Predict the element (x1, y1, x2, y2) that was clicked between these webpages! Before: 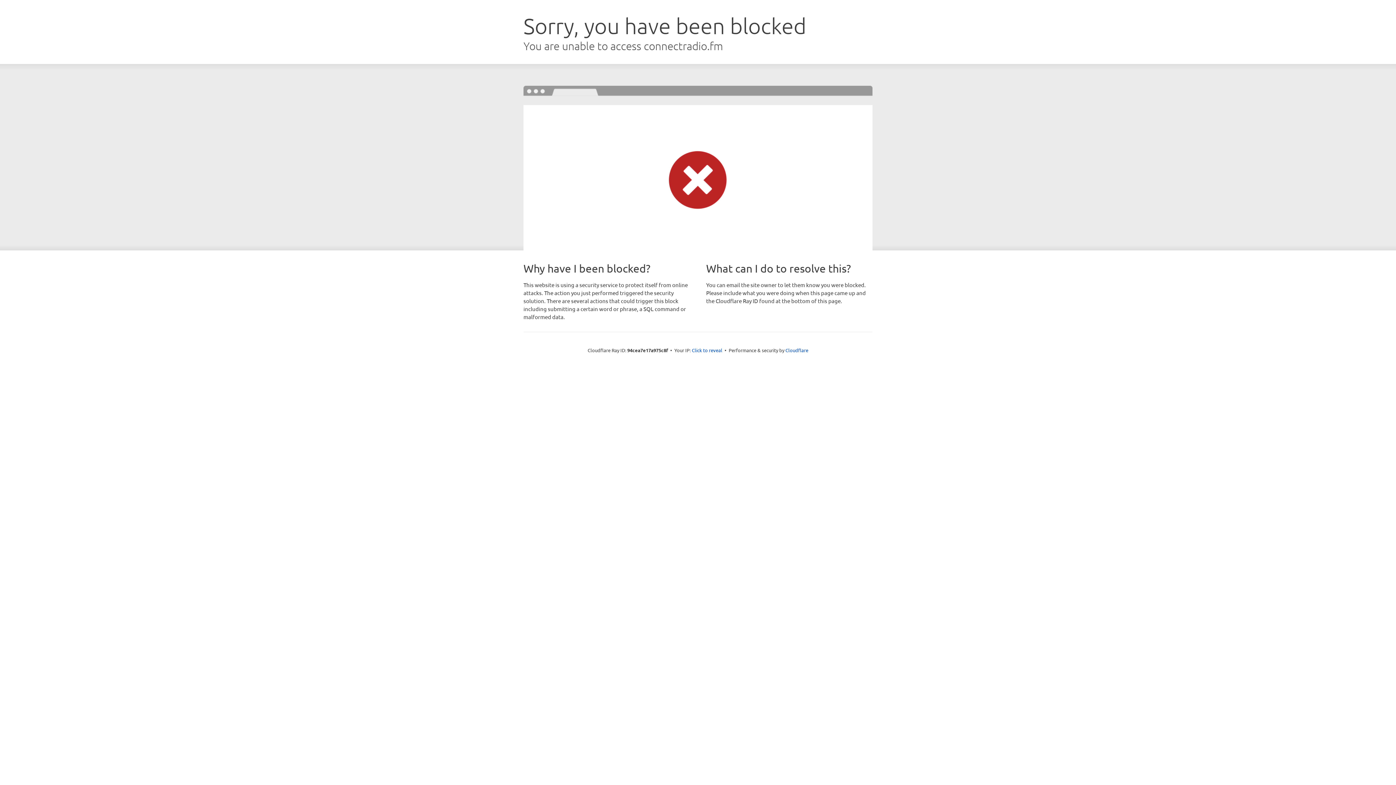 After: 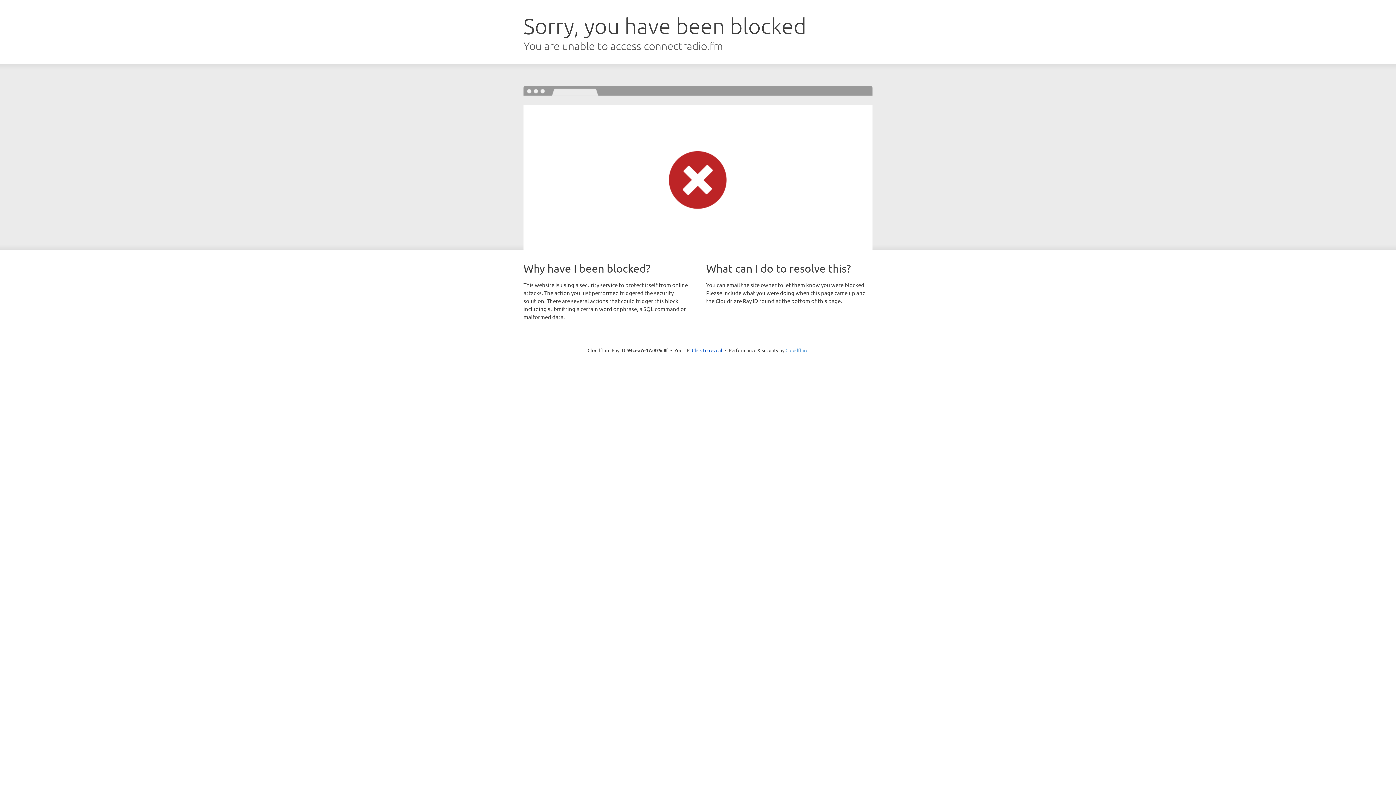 Action: label: Cloudflare bbox: (785, 347, 808, 353)